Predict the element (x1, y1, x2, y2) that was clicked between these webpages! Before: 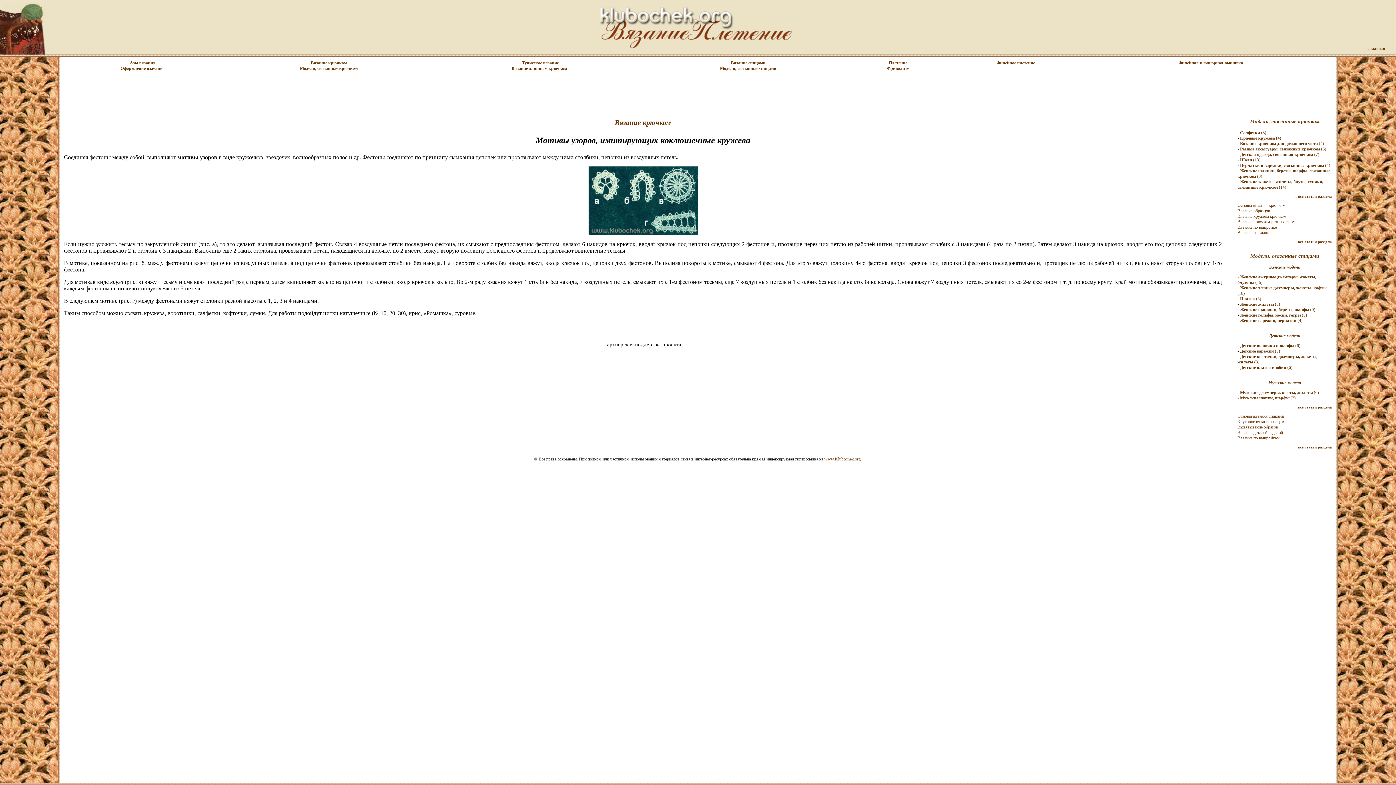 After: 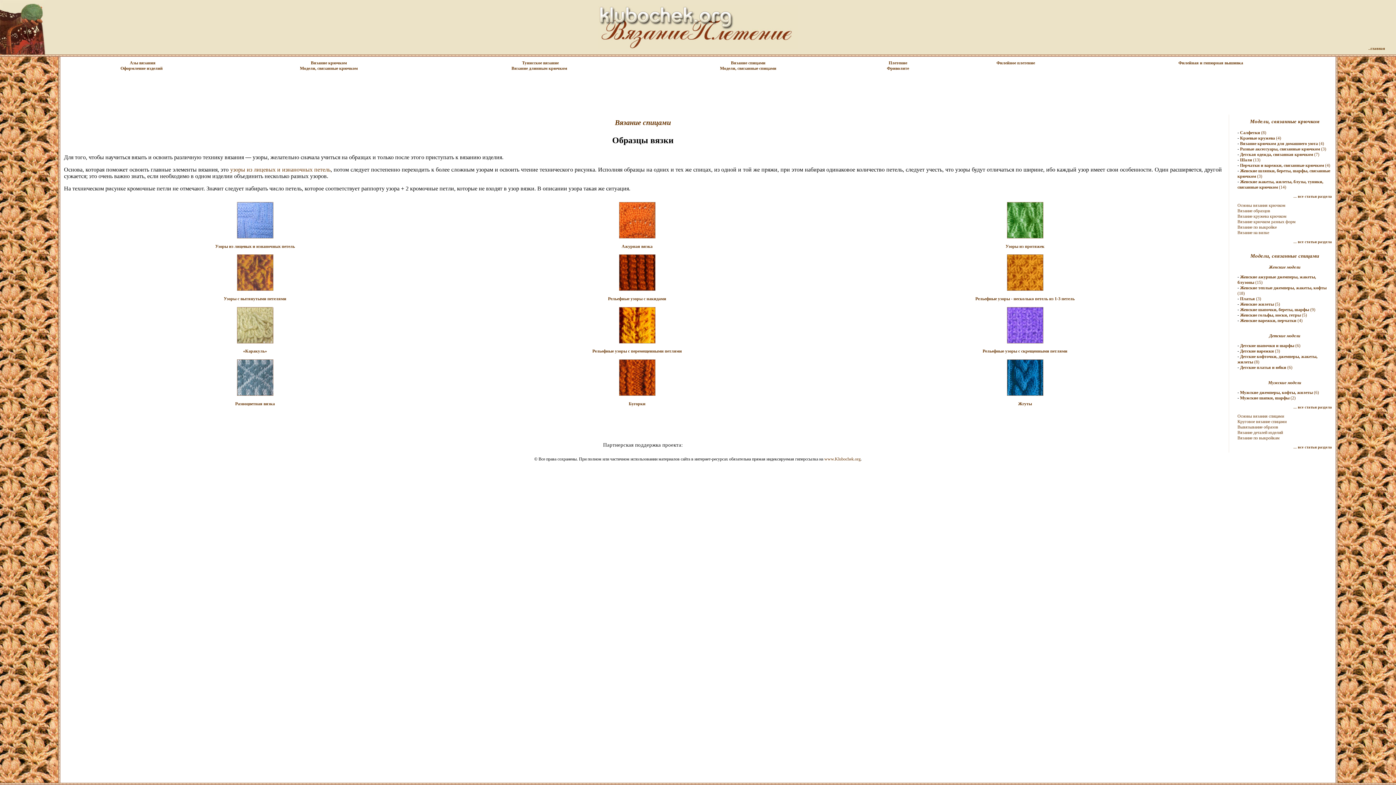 Action: label: Вывязывание образов bbox: (1237, 424, 1278, 429)